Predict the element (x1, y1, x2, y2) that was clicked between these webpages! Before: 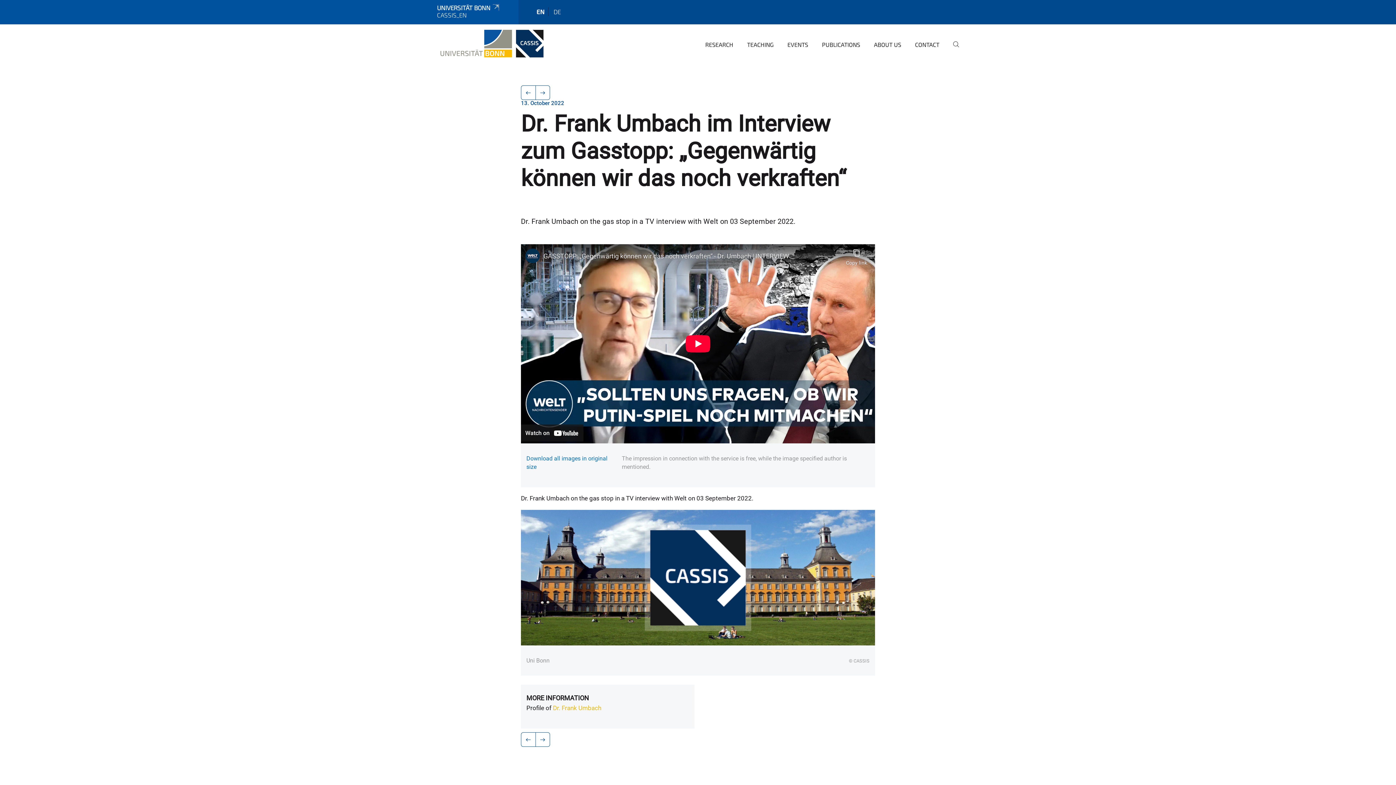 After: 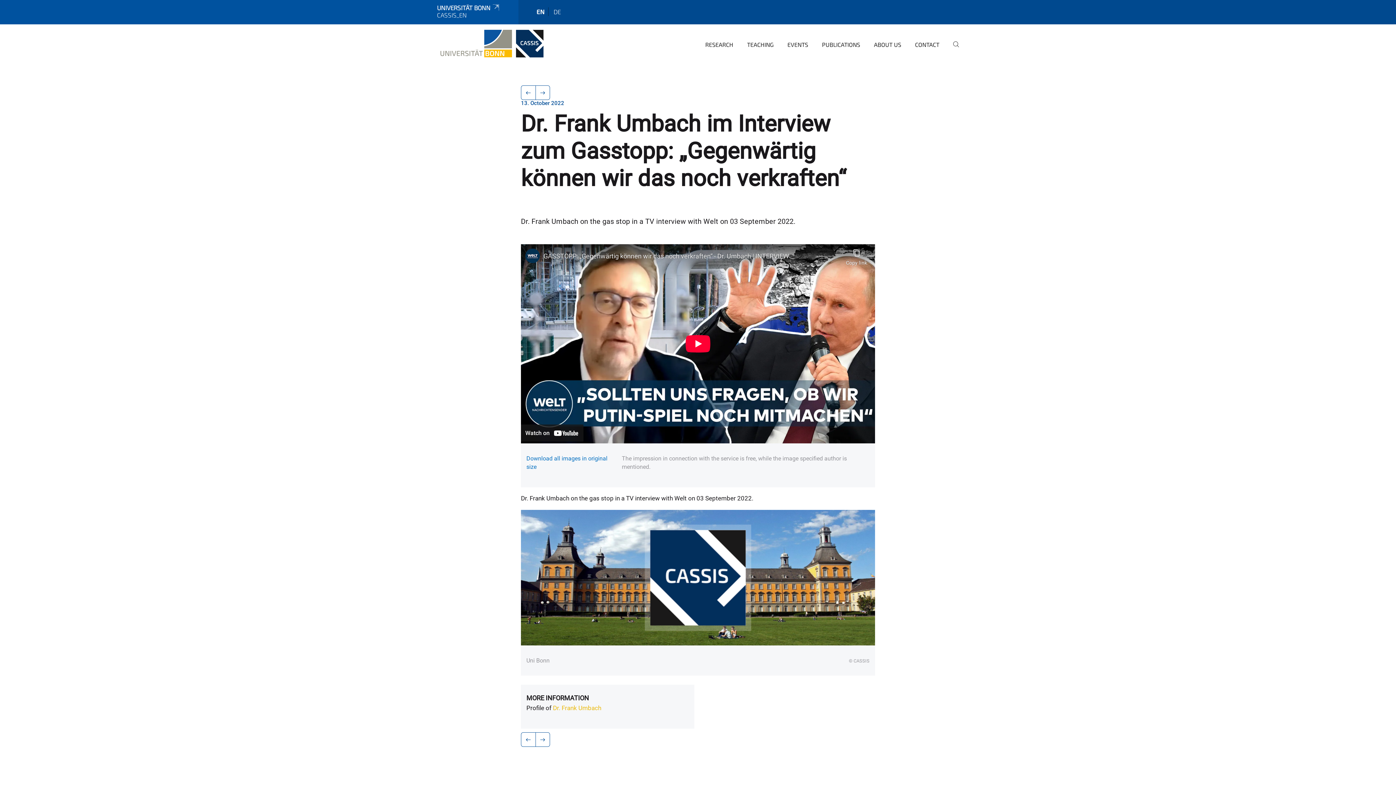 Action: label: Dr. Fra bbox: (553, 704, 570, 711)